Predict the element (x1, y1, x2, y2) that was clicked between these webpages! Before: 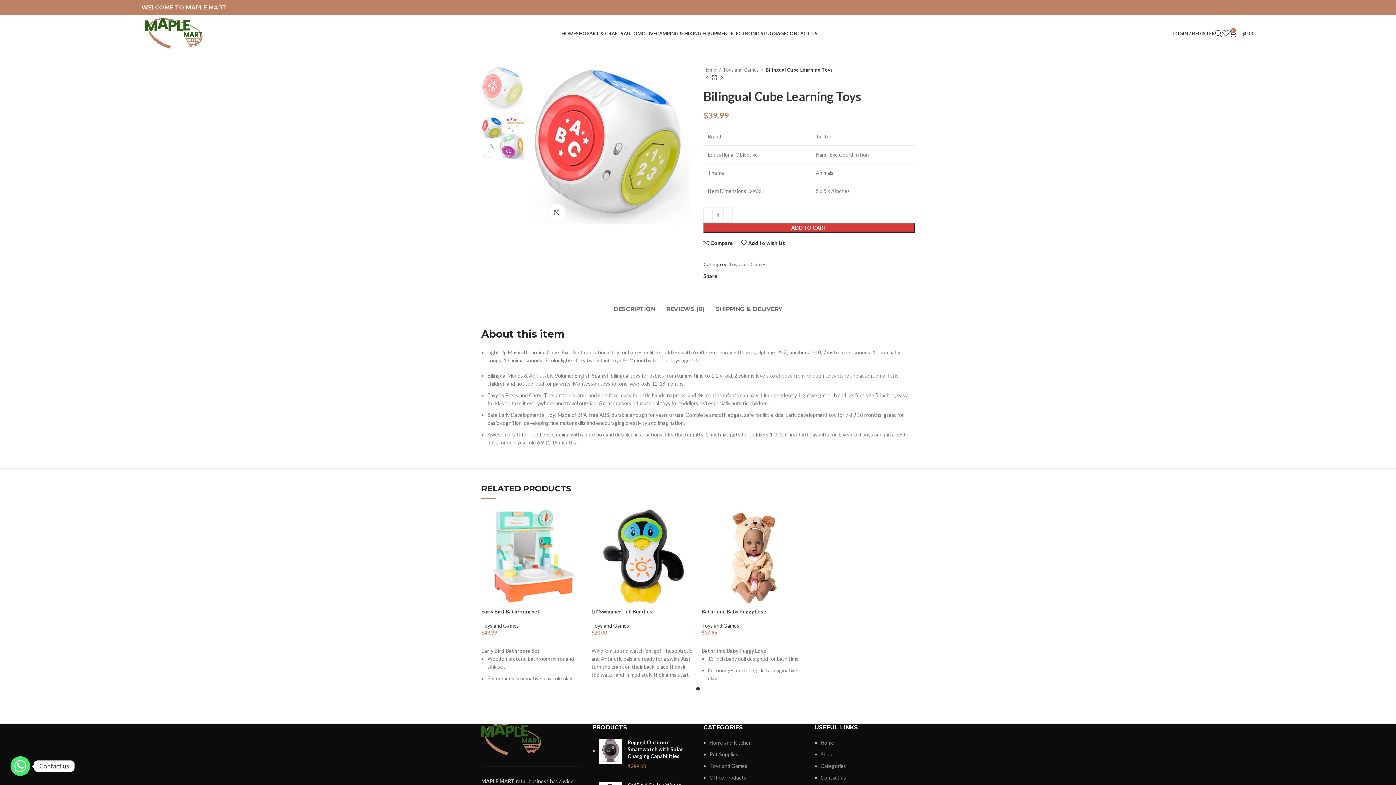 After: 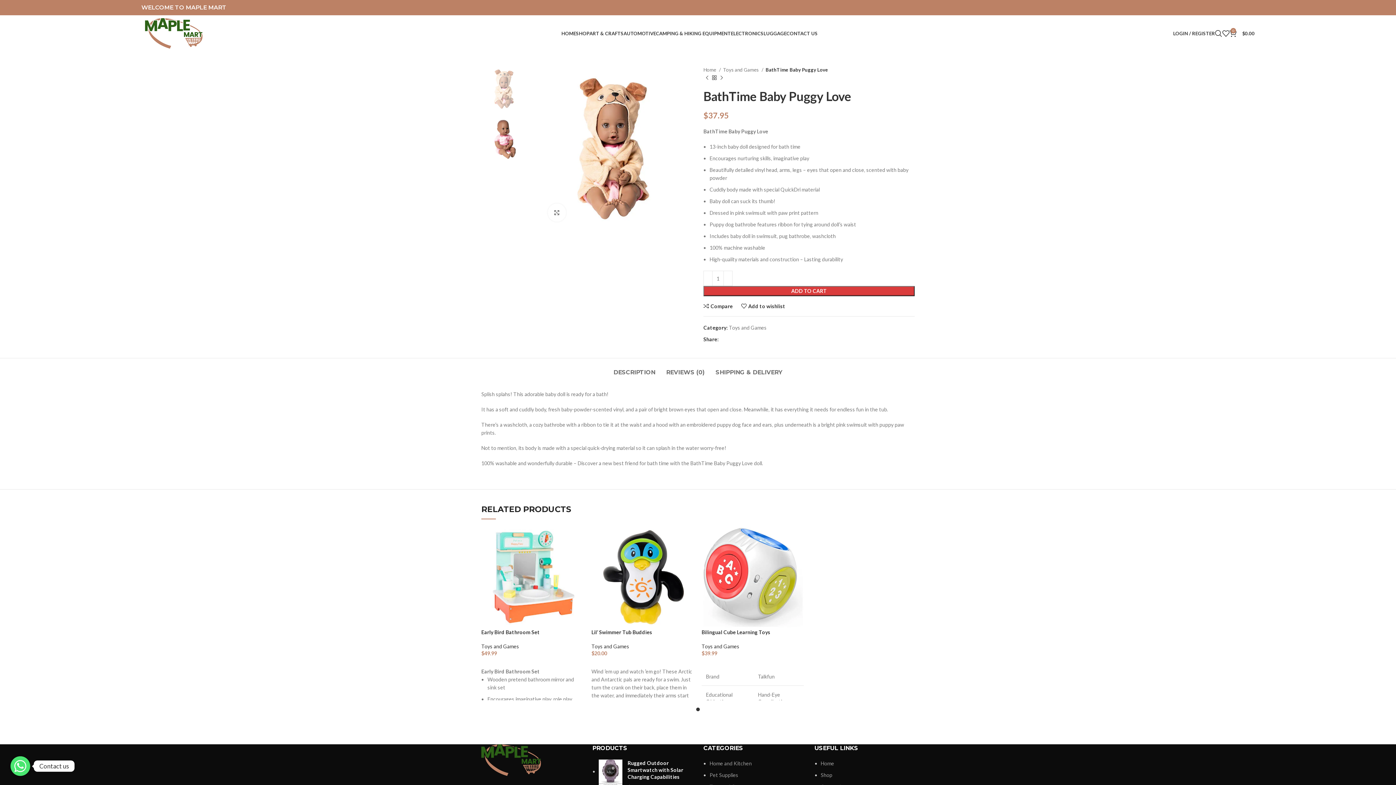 Action: bbox: (701, 608, 766, 614) label: BathTime Baby Puggy Love